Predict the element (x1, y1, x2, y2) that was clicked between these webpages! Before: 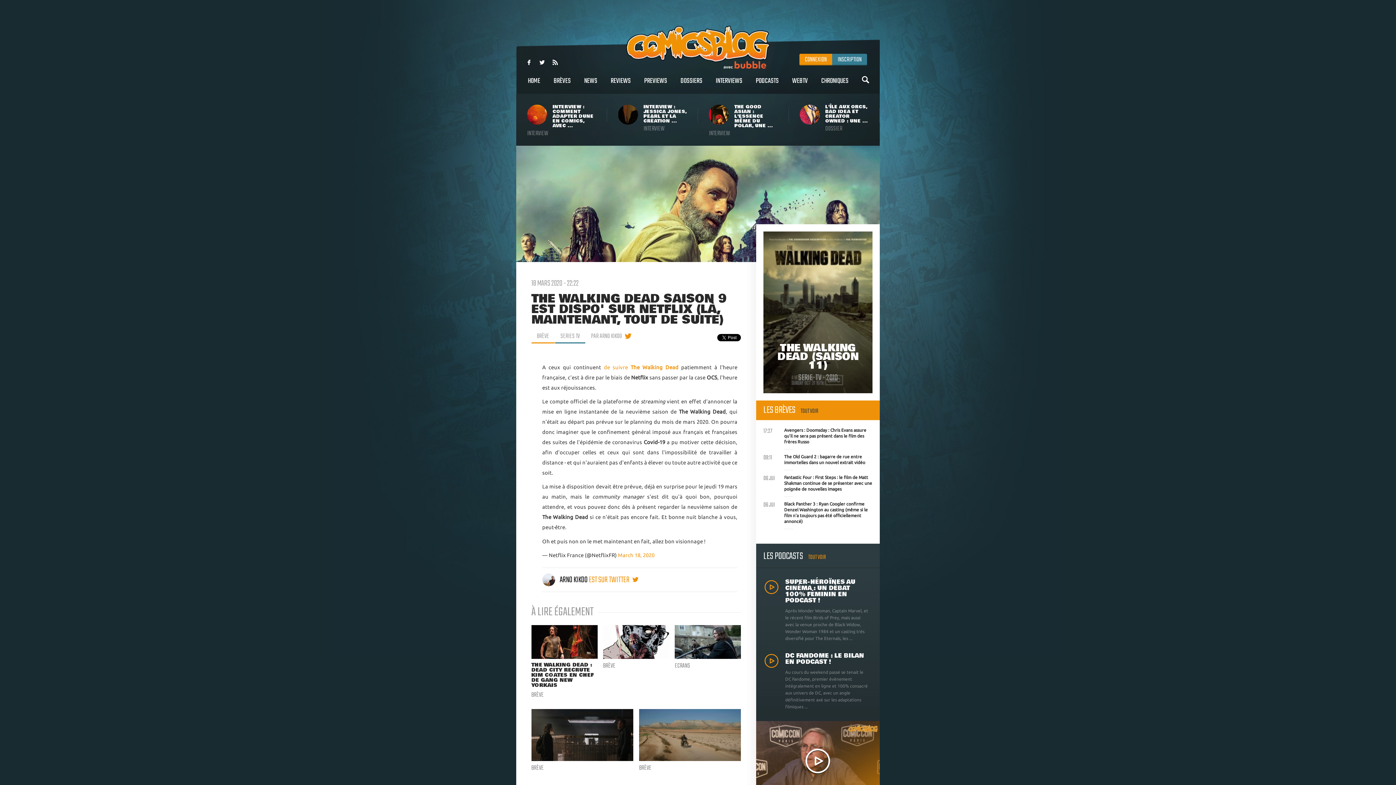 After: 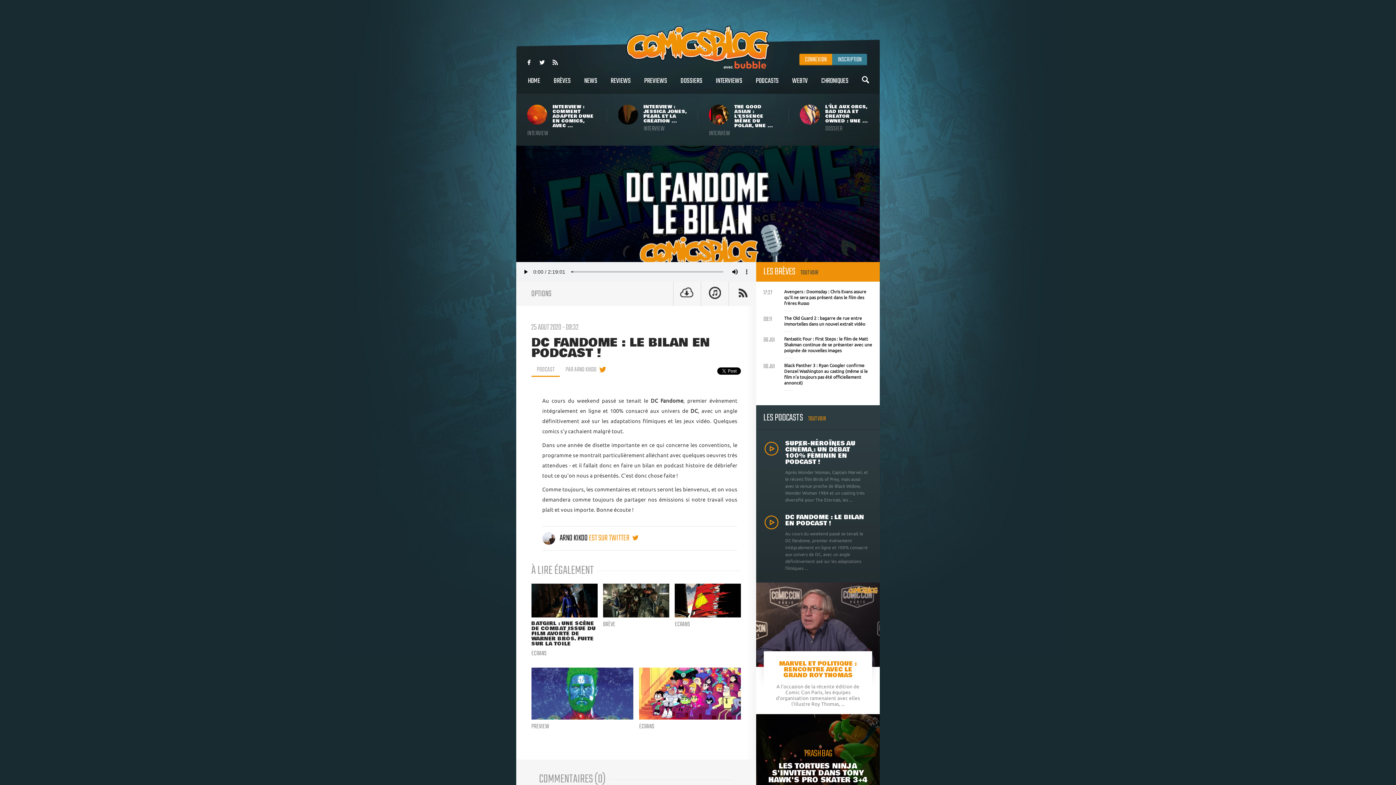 Action: bbox: (756, 653, 880, 721) label: DC FANDOME : LE BILAN EN PODCAST !

Au cours du weekend passé se tenait le DC Fandome, premier évènement intégralement en ligne et 100% consacré aux univers de DC, avec un angle définitivement axé sur les adaptations filmiques ...